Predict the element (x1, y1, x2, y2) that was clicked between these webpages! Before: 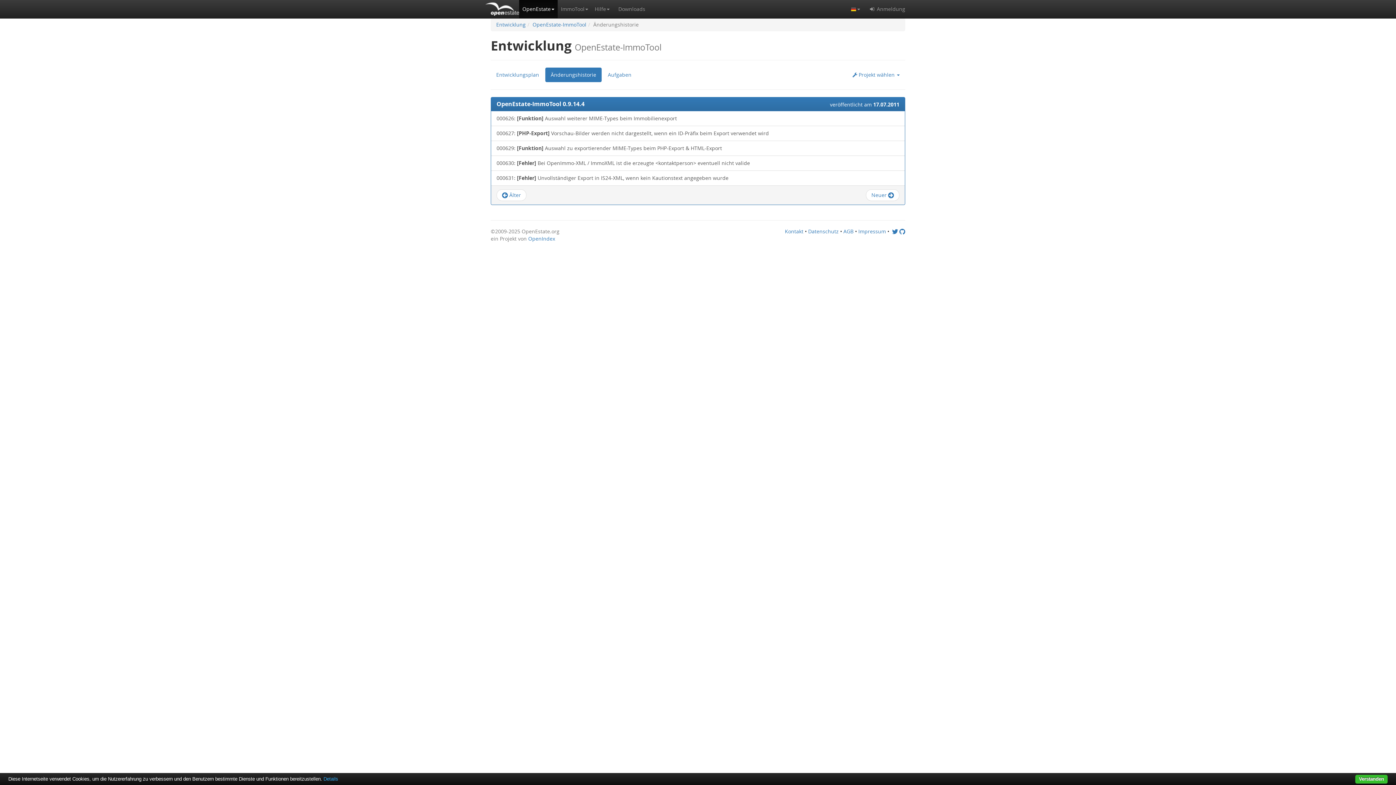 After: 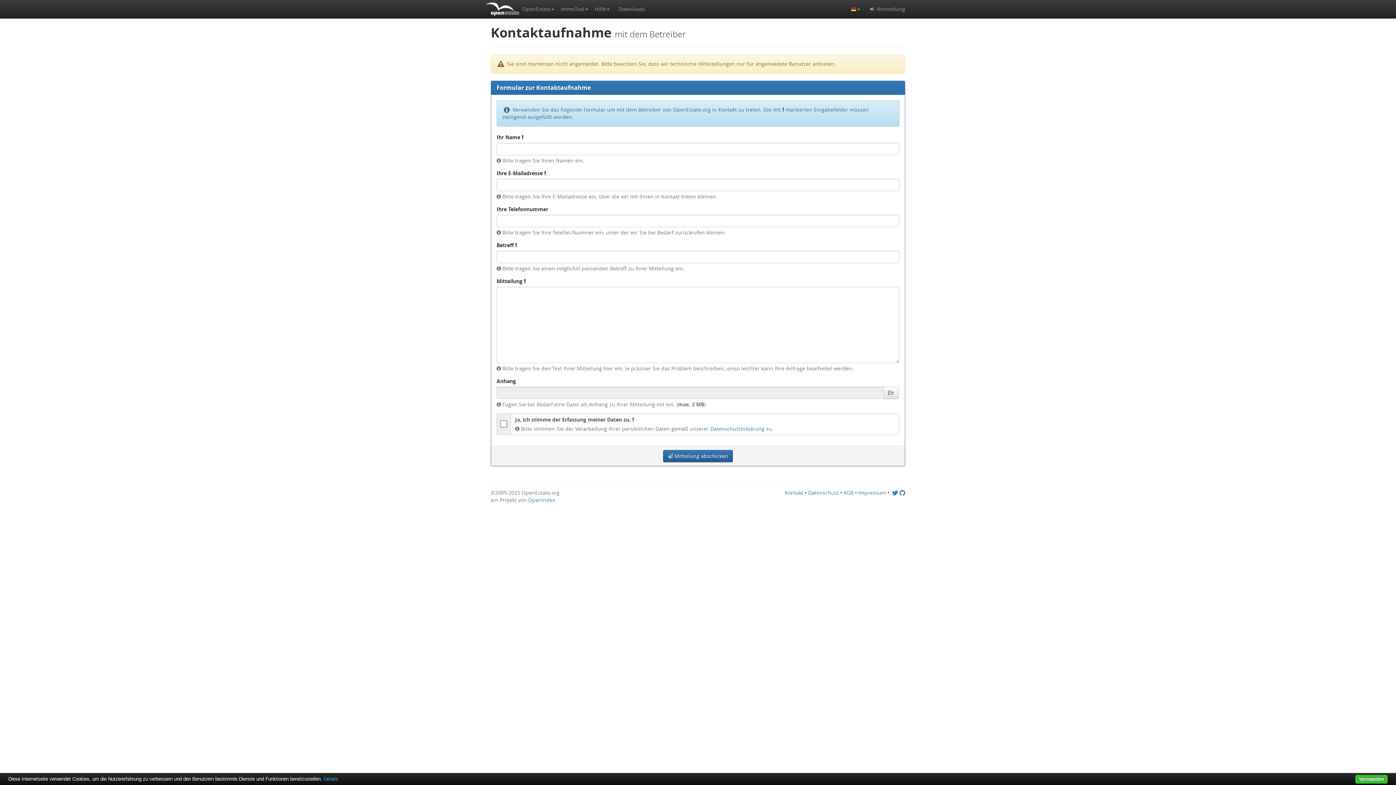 Action: bbox: (785, 228, 803, 234) label: Kontakt